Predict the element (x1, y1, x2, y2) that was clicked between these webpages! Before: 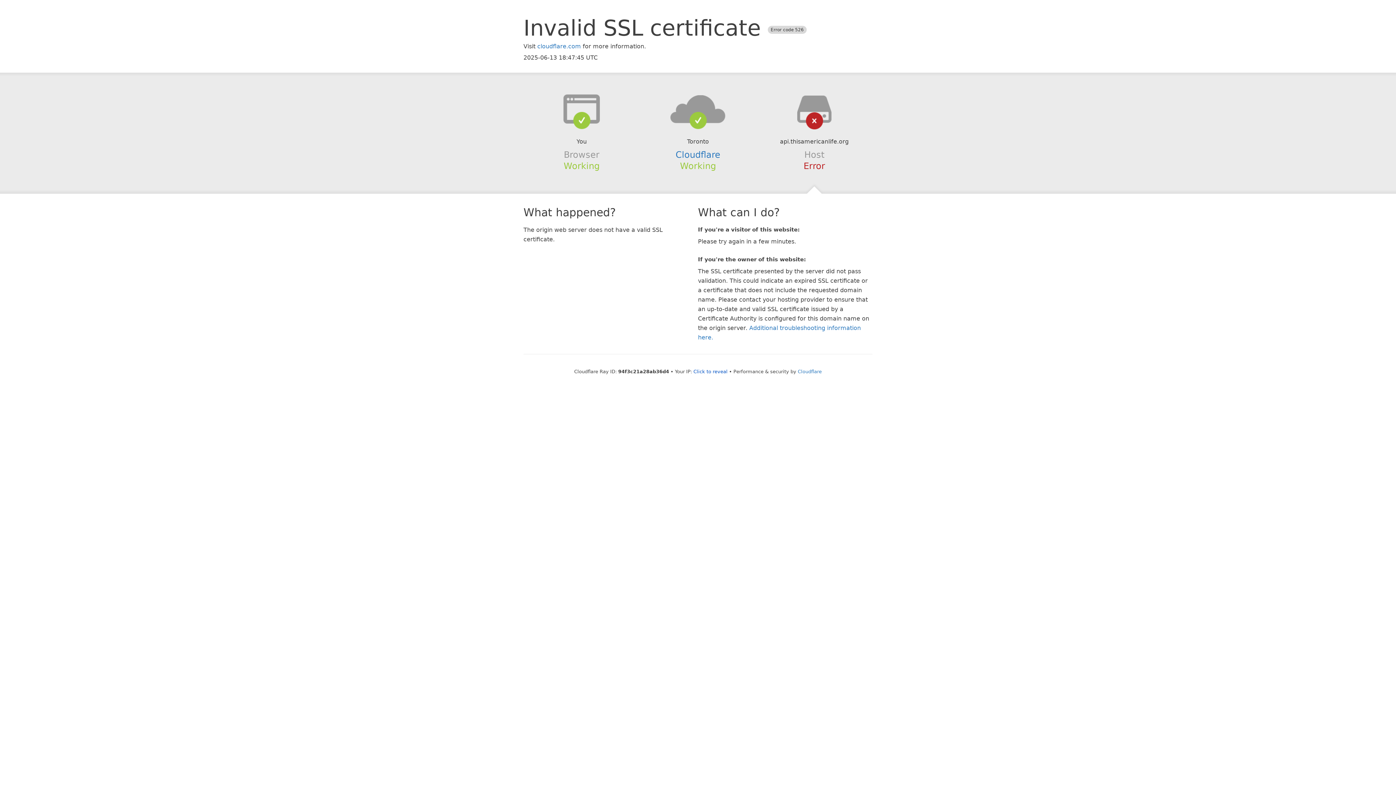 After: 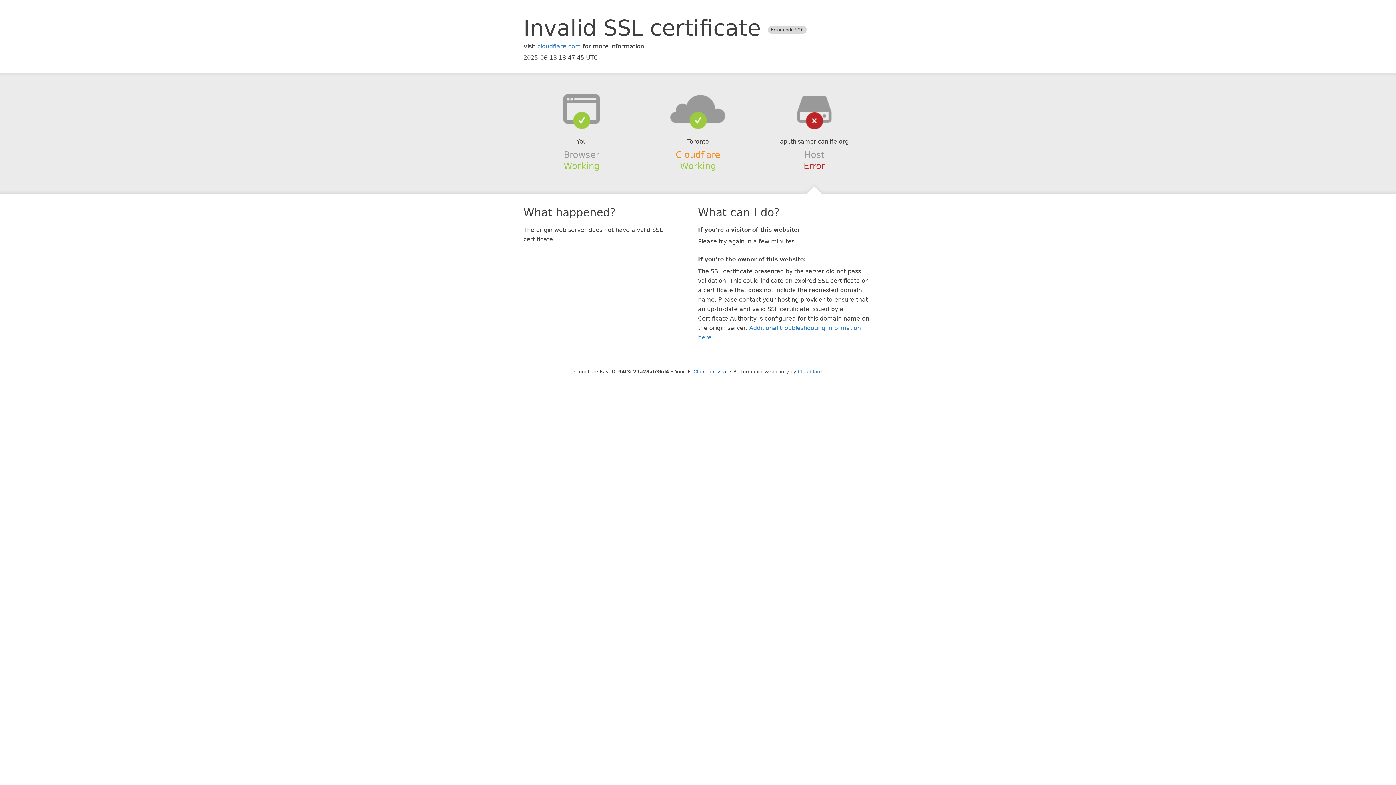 Action: bbox: (675, 149, 720, 159) label: Cloudflare